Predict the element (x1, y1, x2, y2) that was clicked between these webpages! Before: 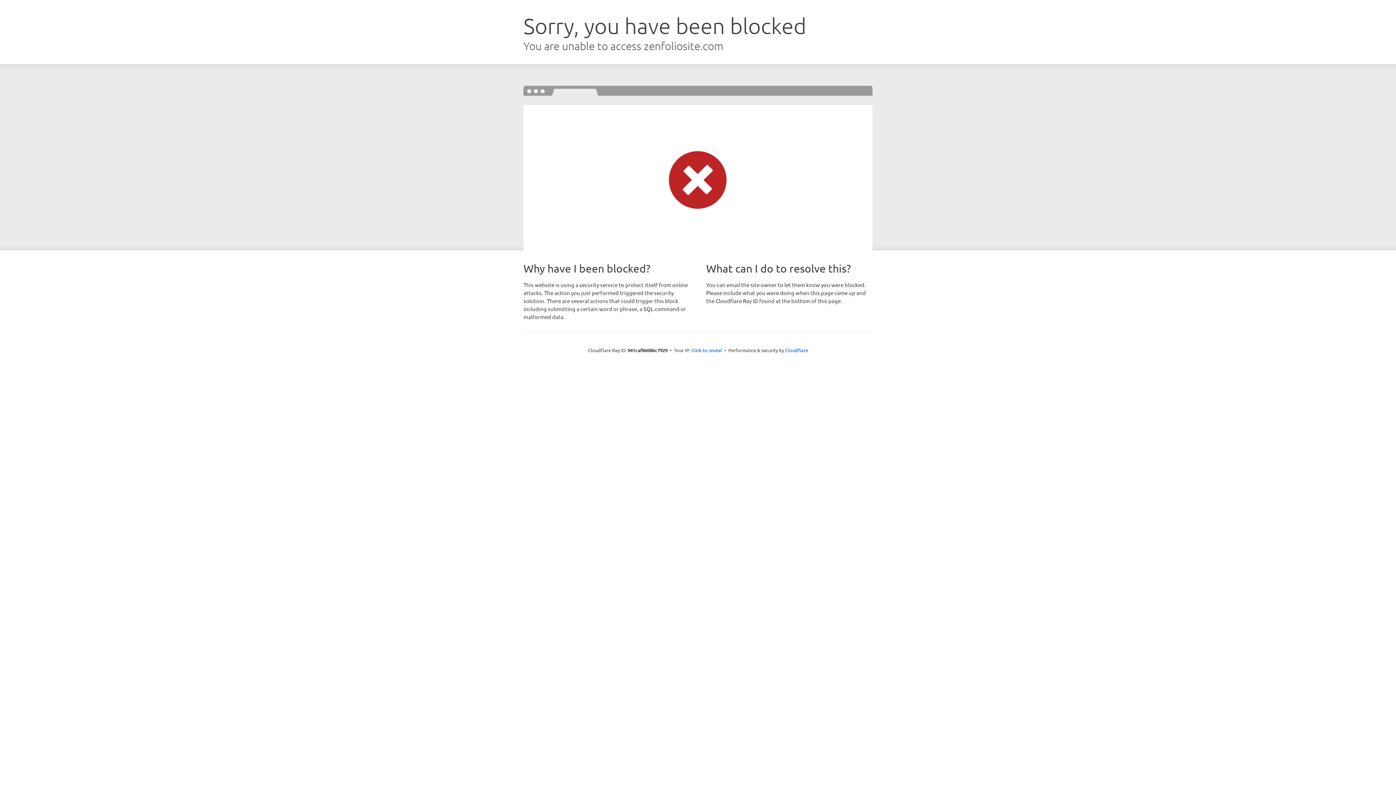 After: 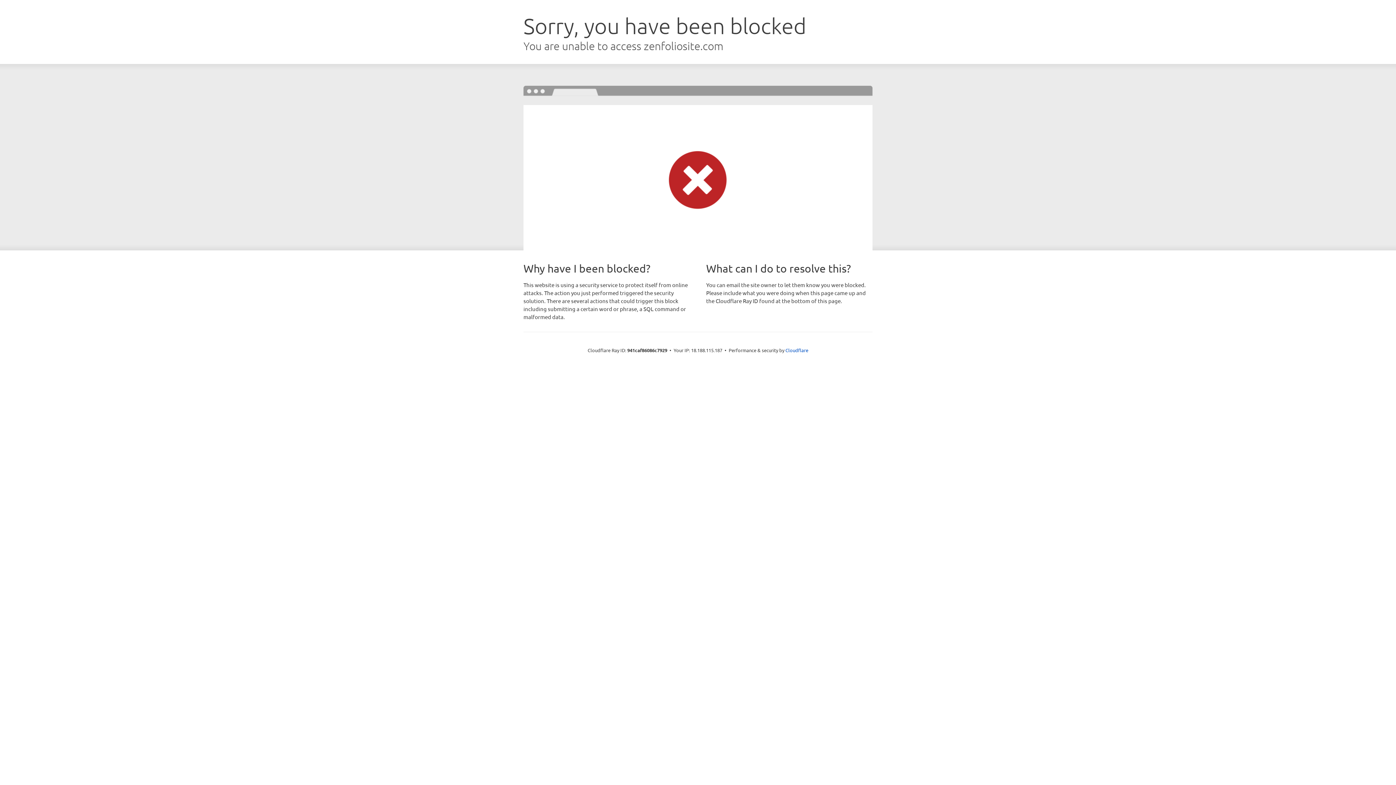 Action: bbox: (691, 346, 722, 353) label: Click to reveal